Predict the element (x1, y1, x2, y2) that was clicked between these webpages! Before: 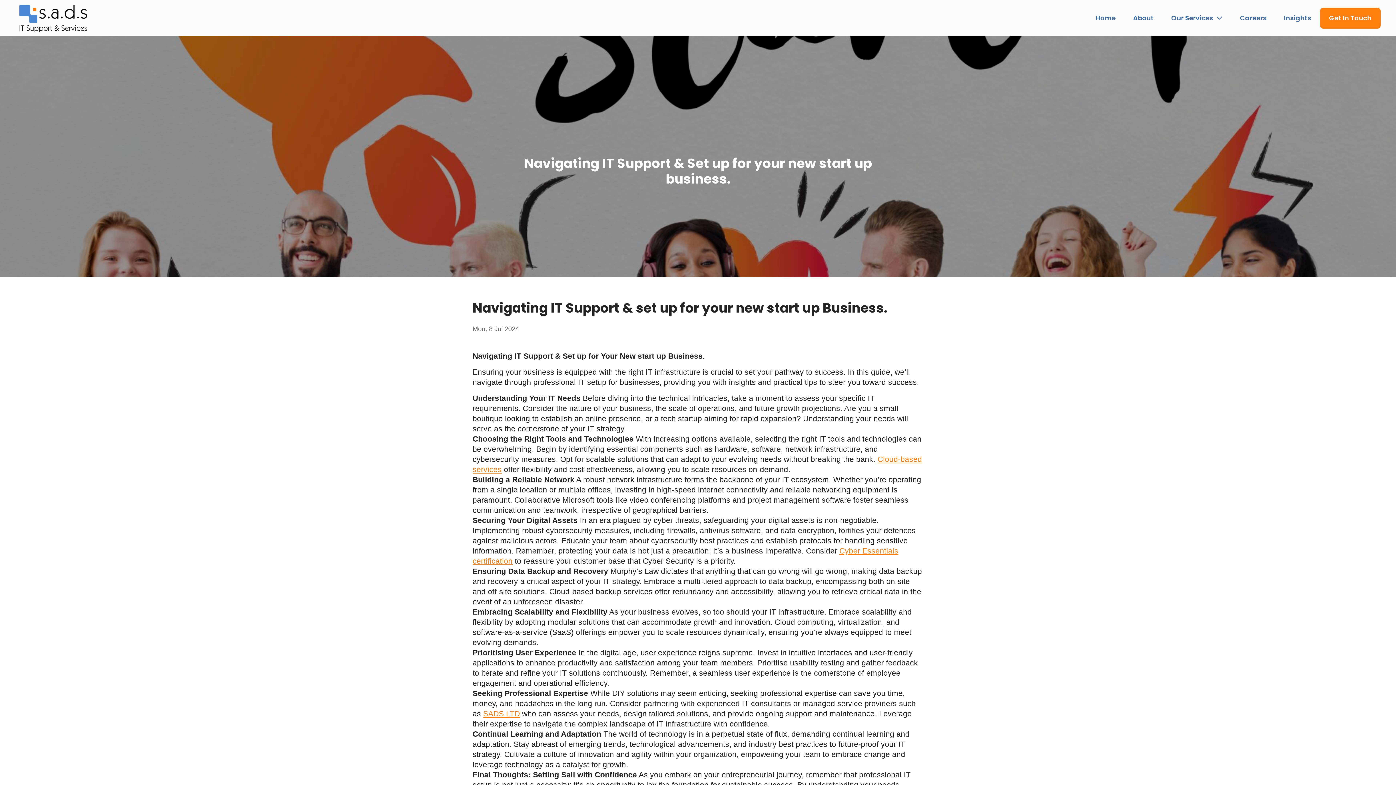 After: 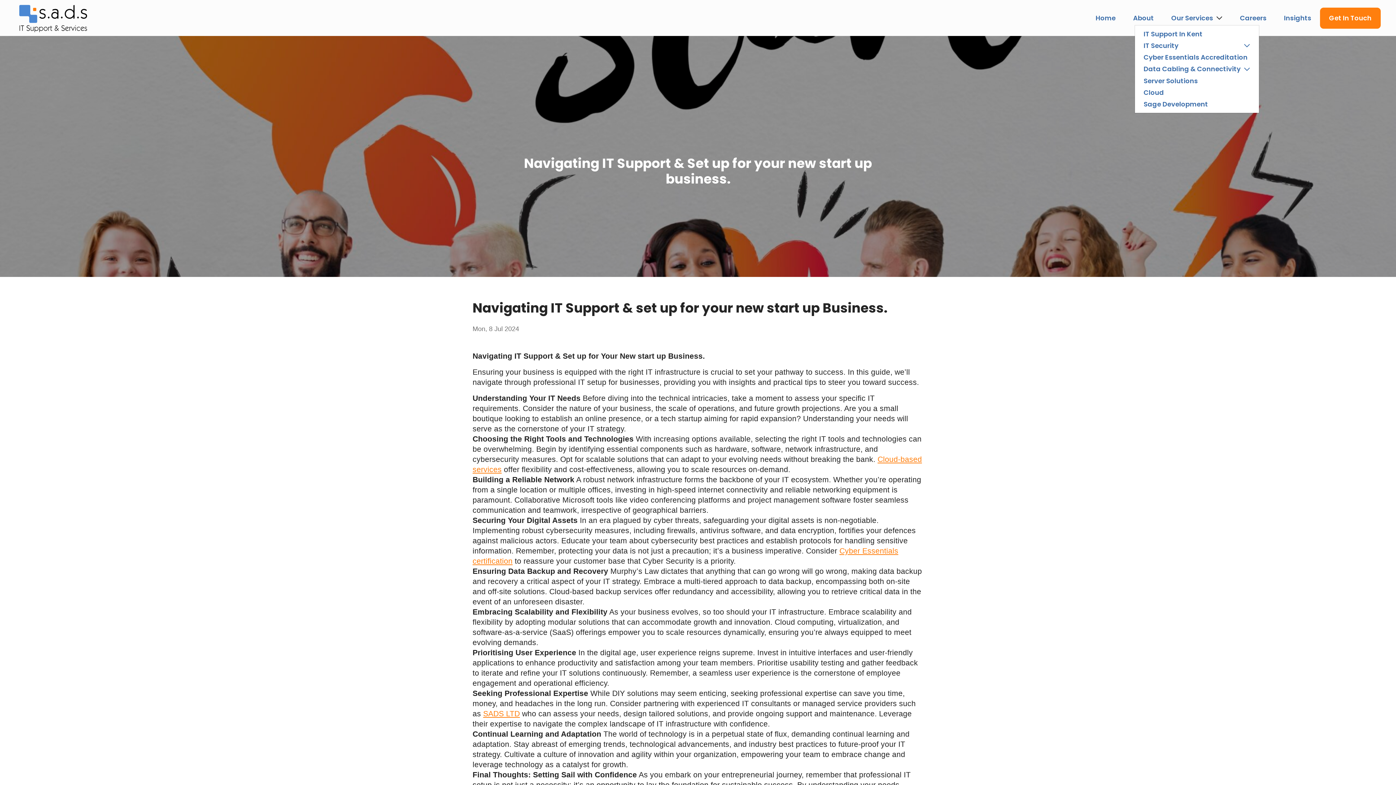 Action: bbox: (1213, 14, 1222, 21)